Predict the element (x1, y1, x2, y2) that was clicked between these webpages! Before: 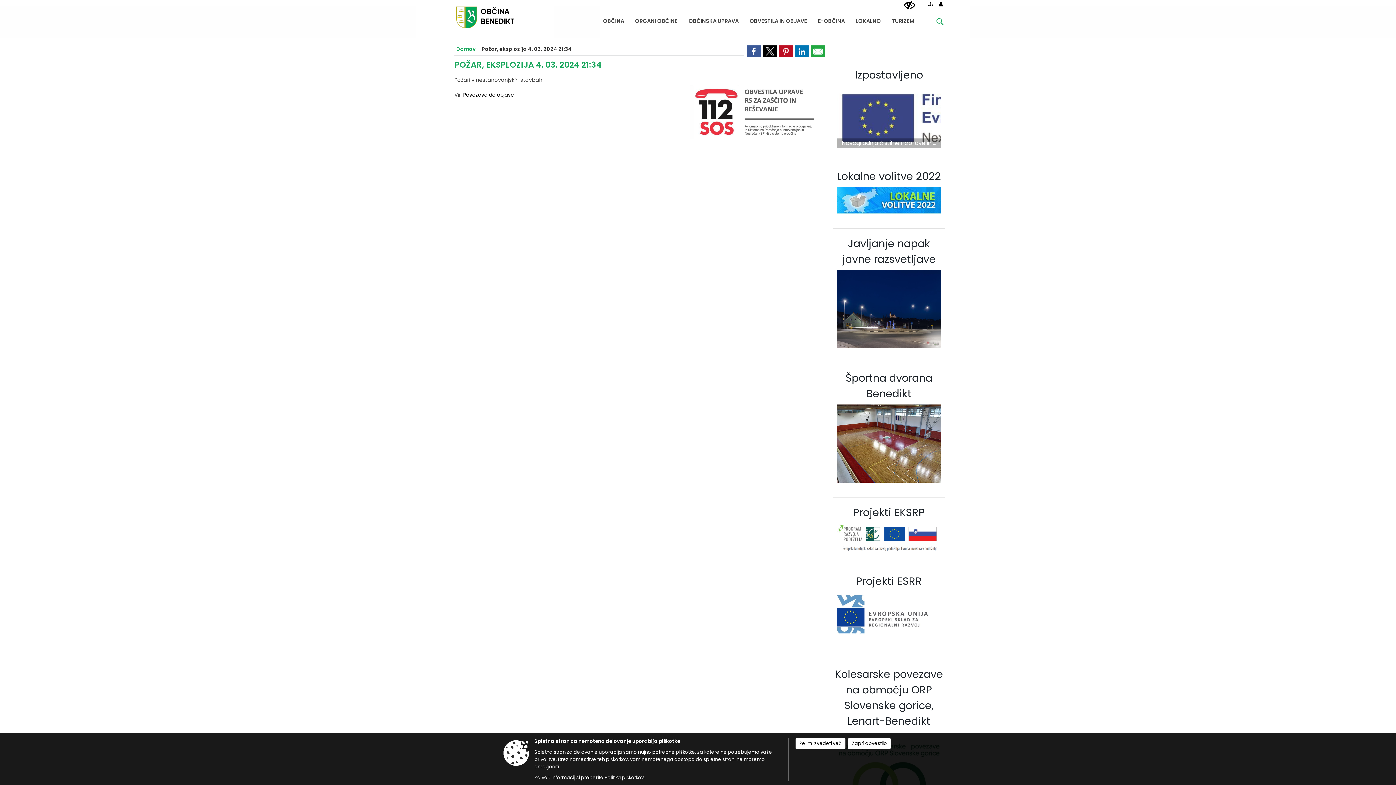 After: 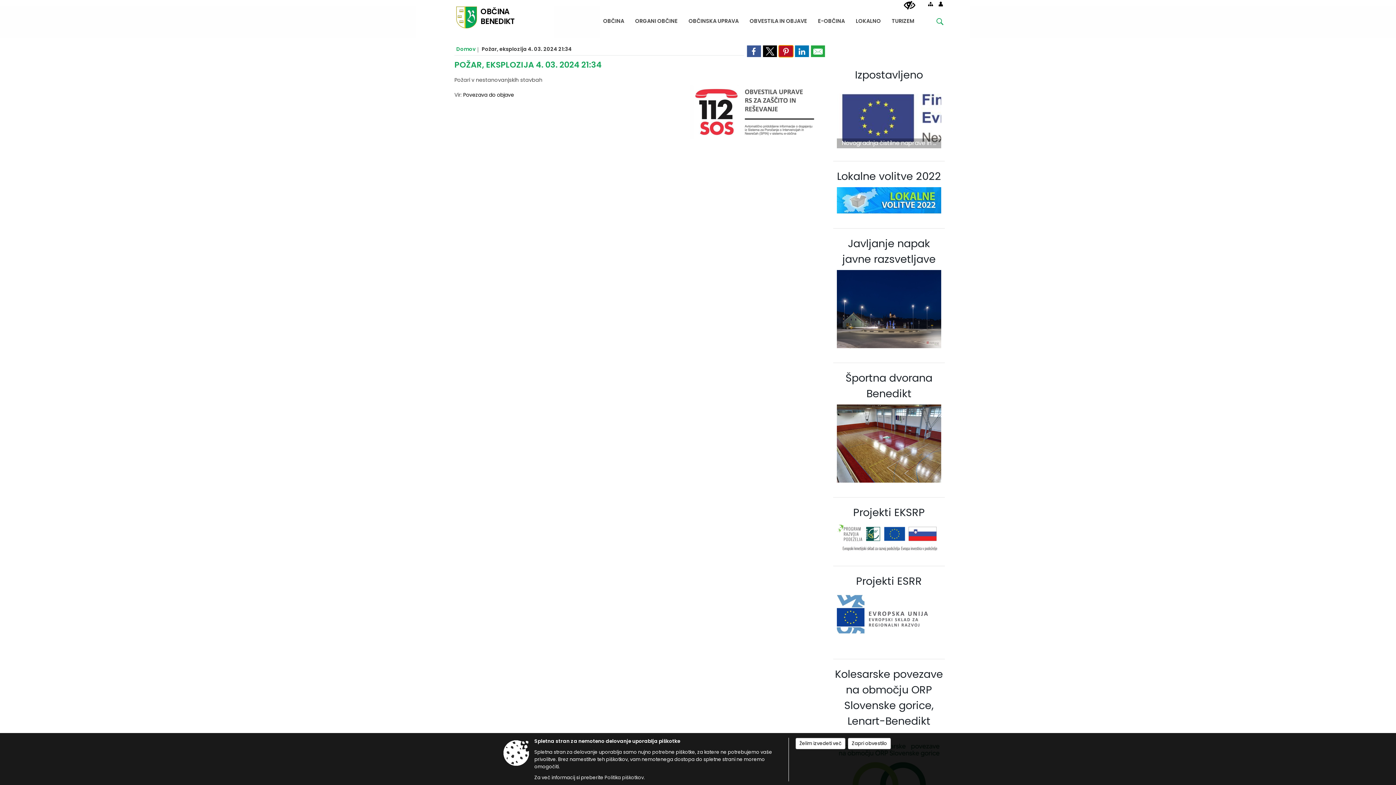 Action: bbox: (778, 45, 793, 57)